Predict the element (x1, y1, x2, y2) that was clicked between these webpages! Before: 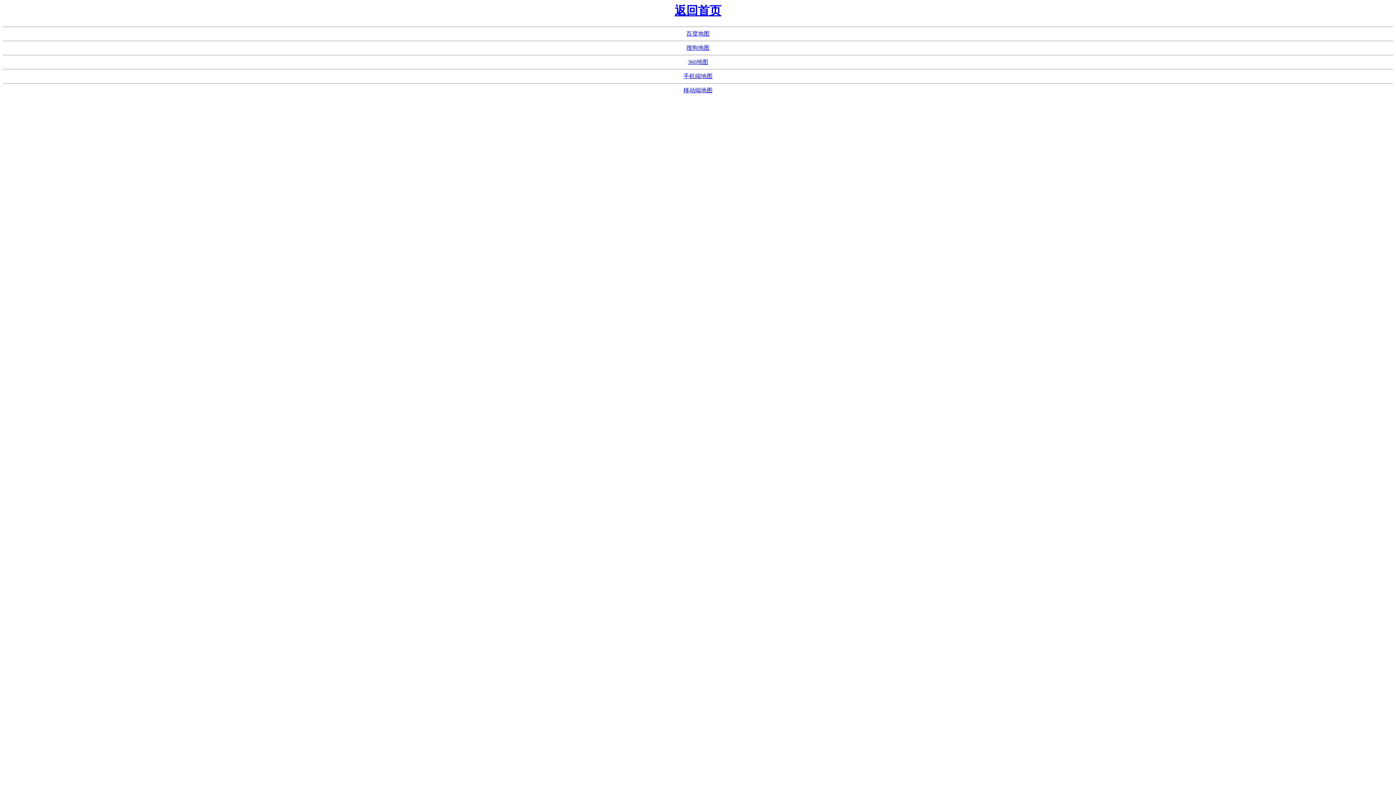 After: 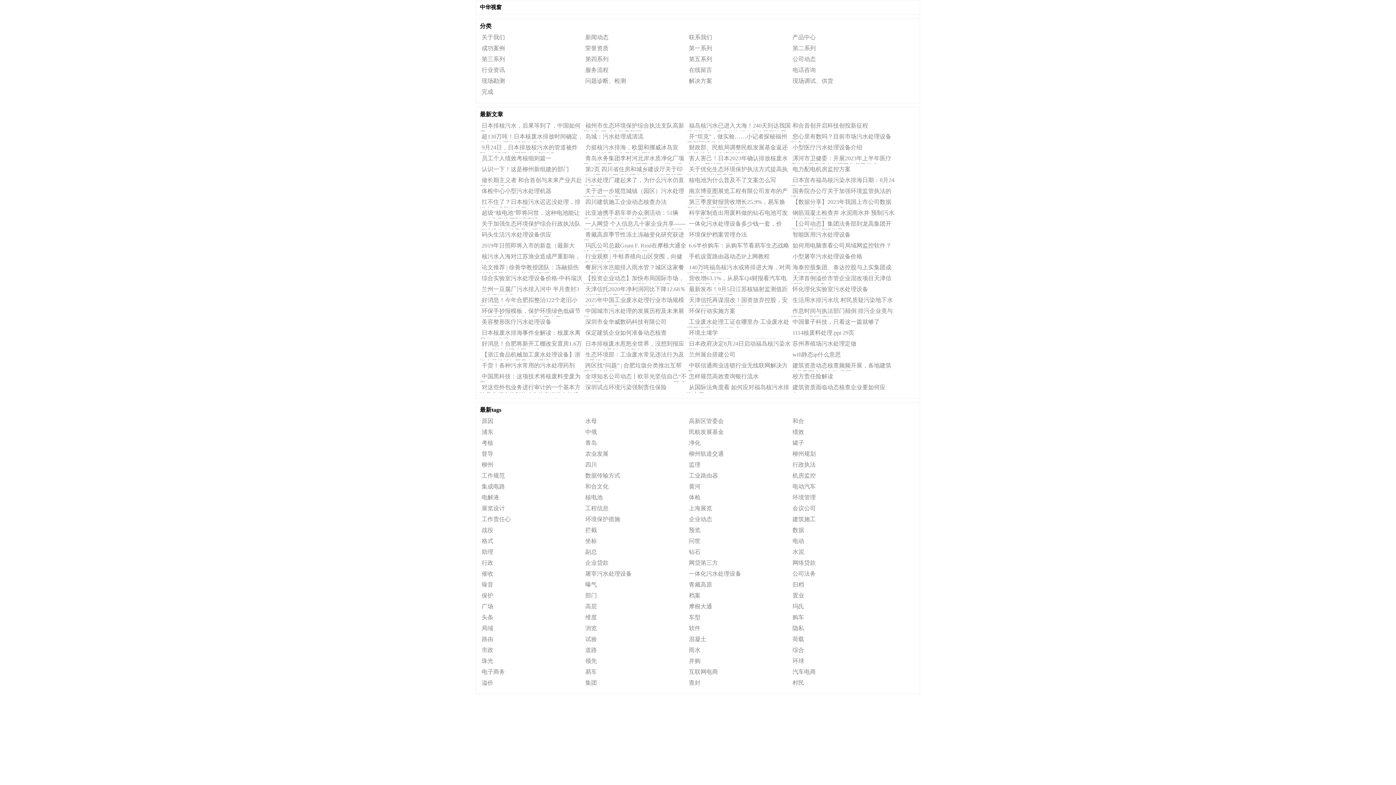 Action: label: 搜狗地图 bbox: (686, 44, 709, 51)